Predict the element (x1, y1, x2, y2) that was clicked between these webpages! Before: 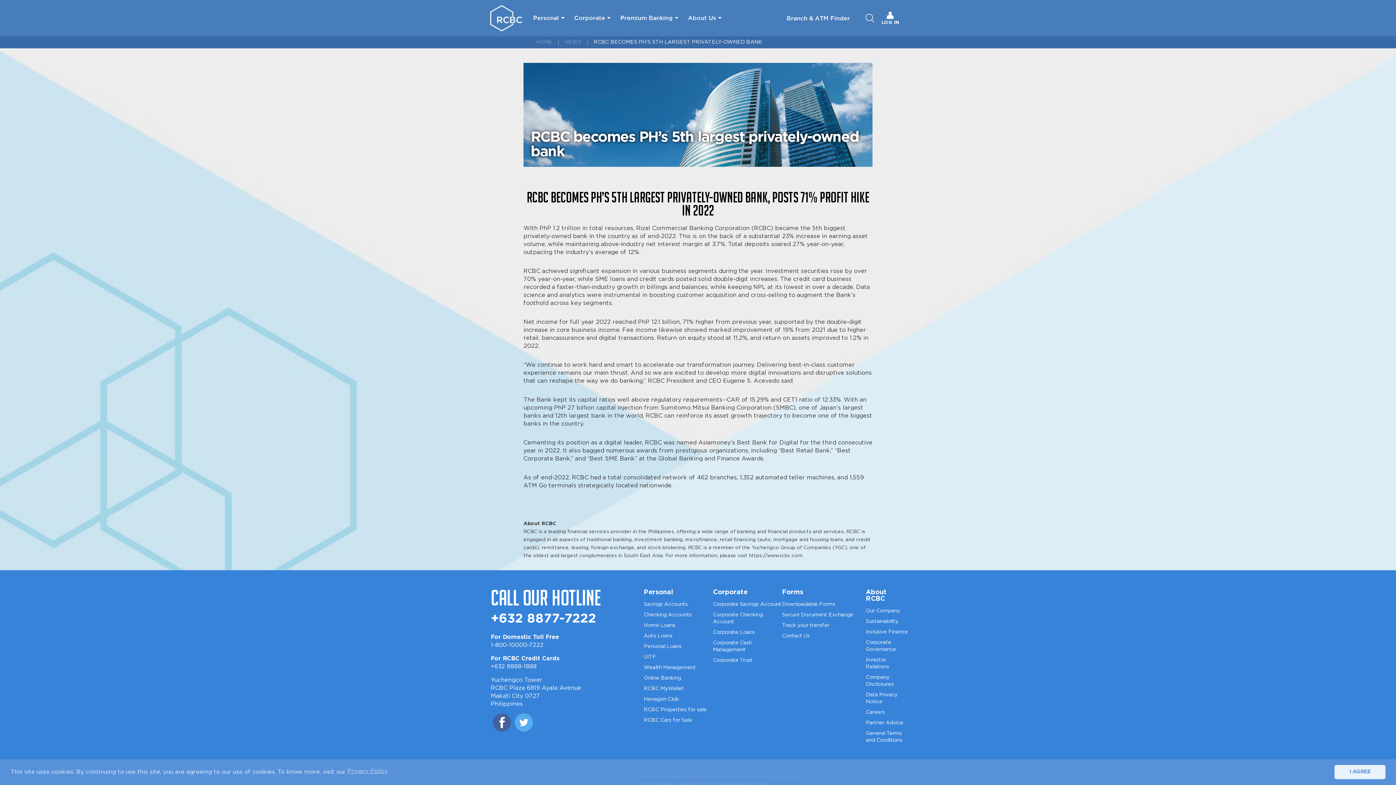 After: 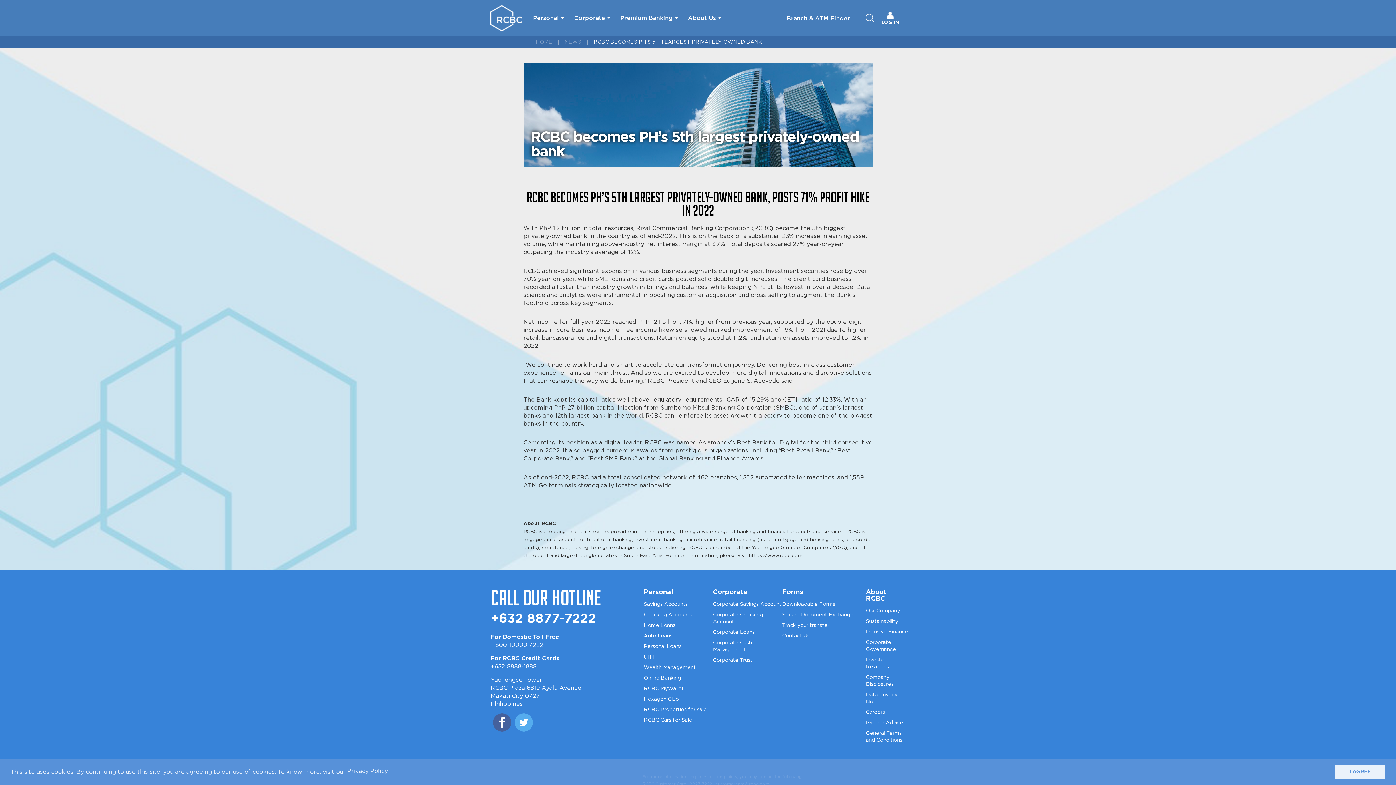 Action: bbox: (347, 767, 387, 776) label: learn more about cookies